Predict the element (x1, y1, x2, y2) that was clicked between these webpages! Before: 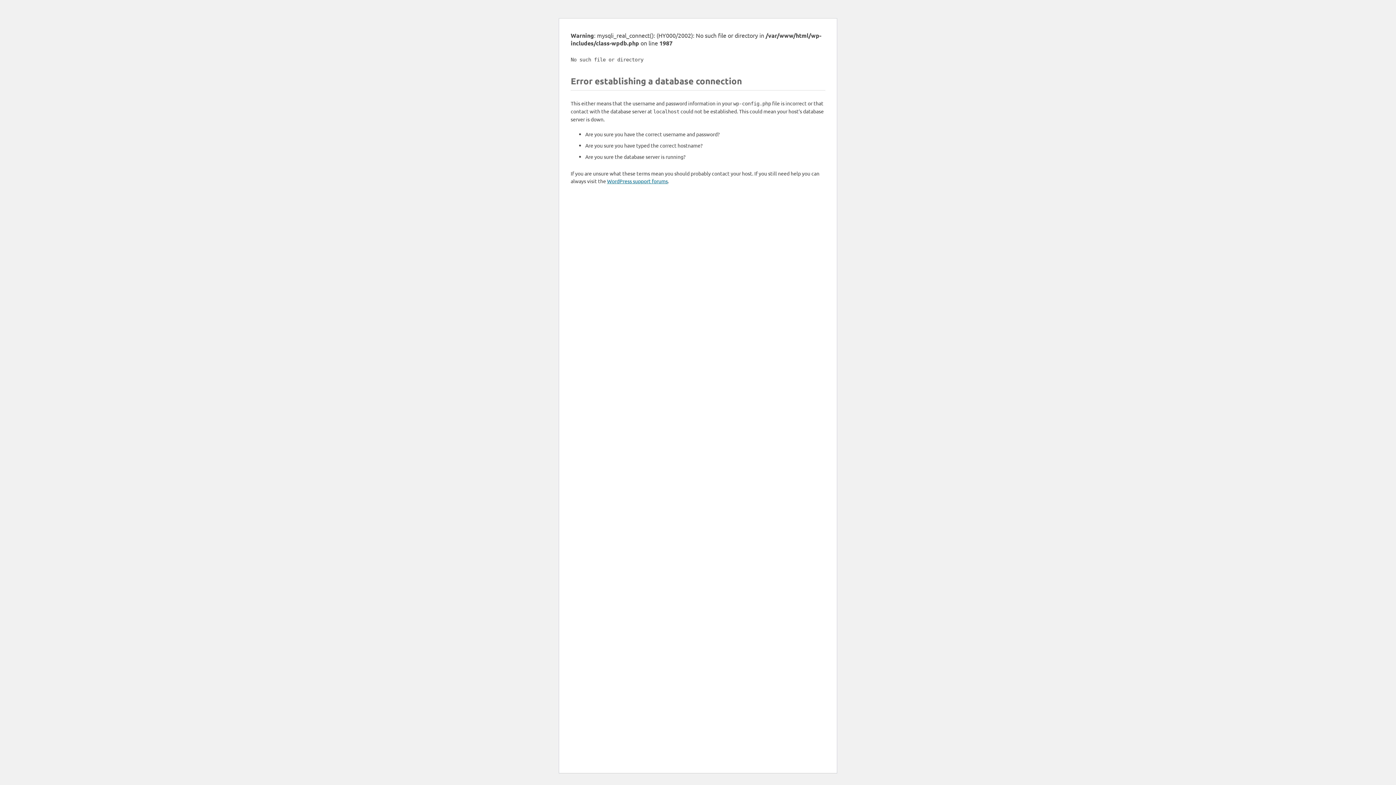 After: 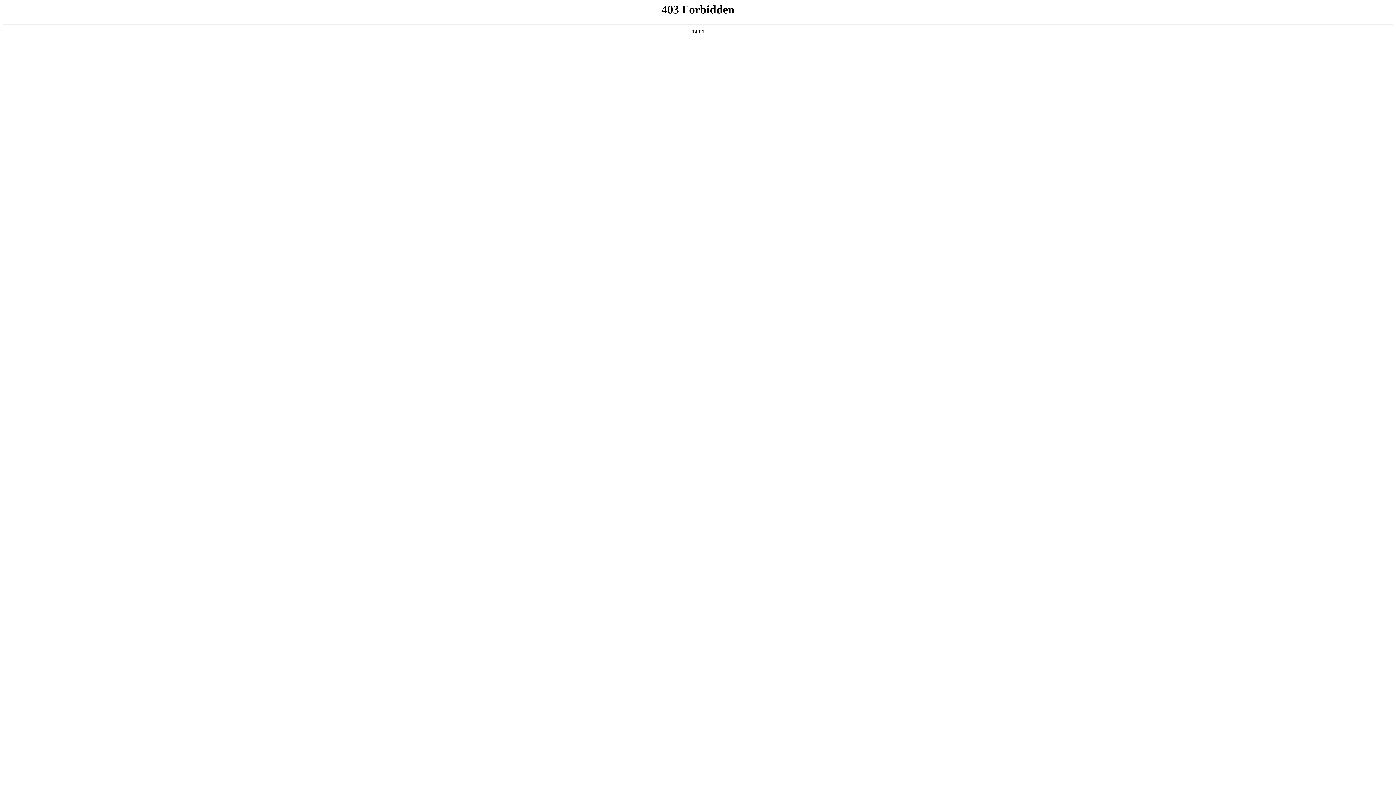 Action: label: WordPress support forums bbox: (607, 177, 668, 184)